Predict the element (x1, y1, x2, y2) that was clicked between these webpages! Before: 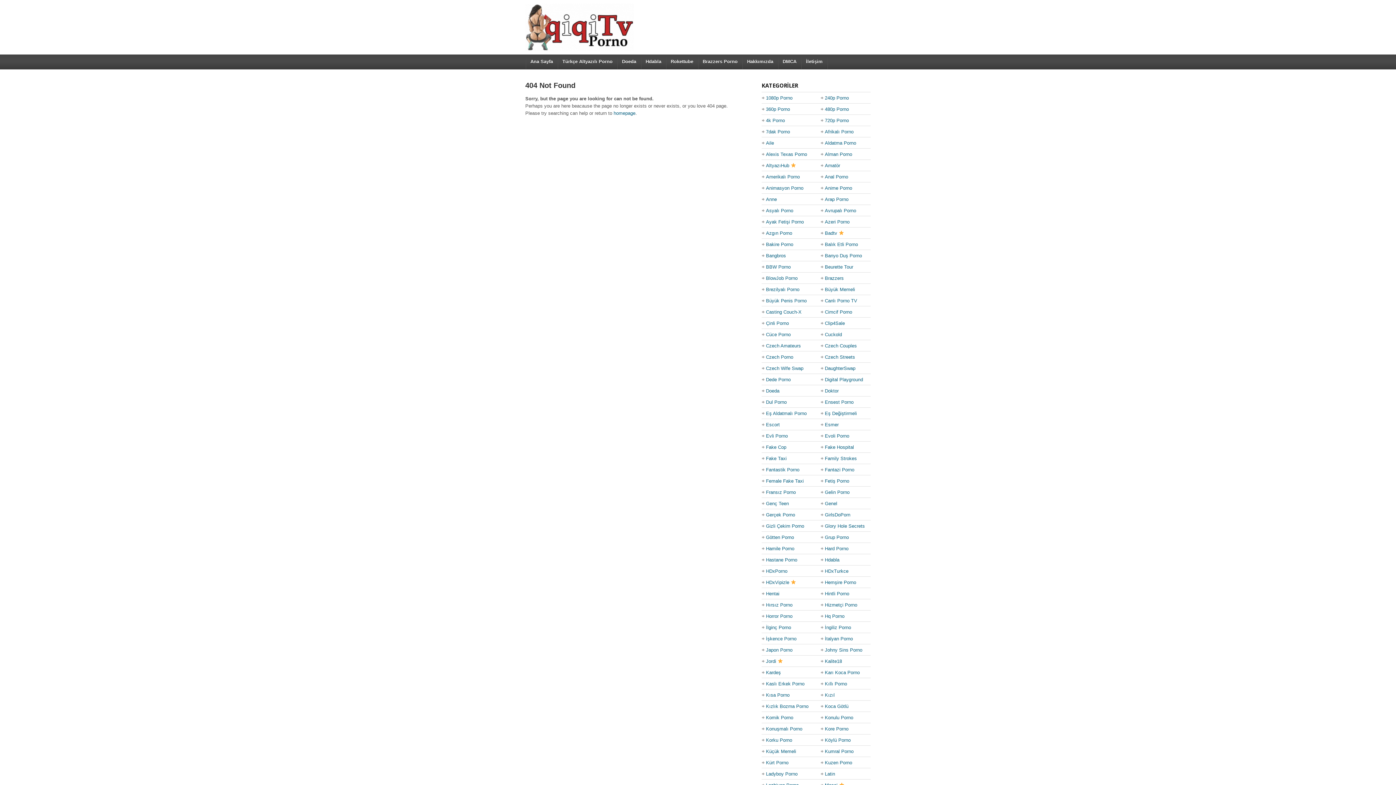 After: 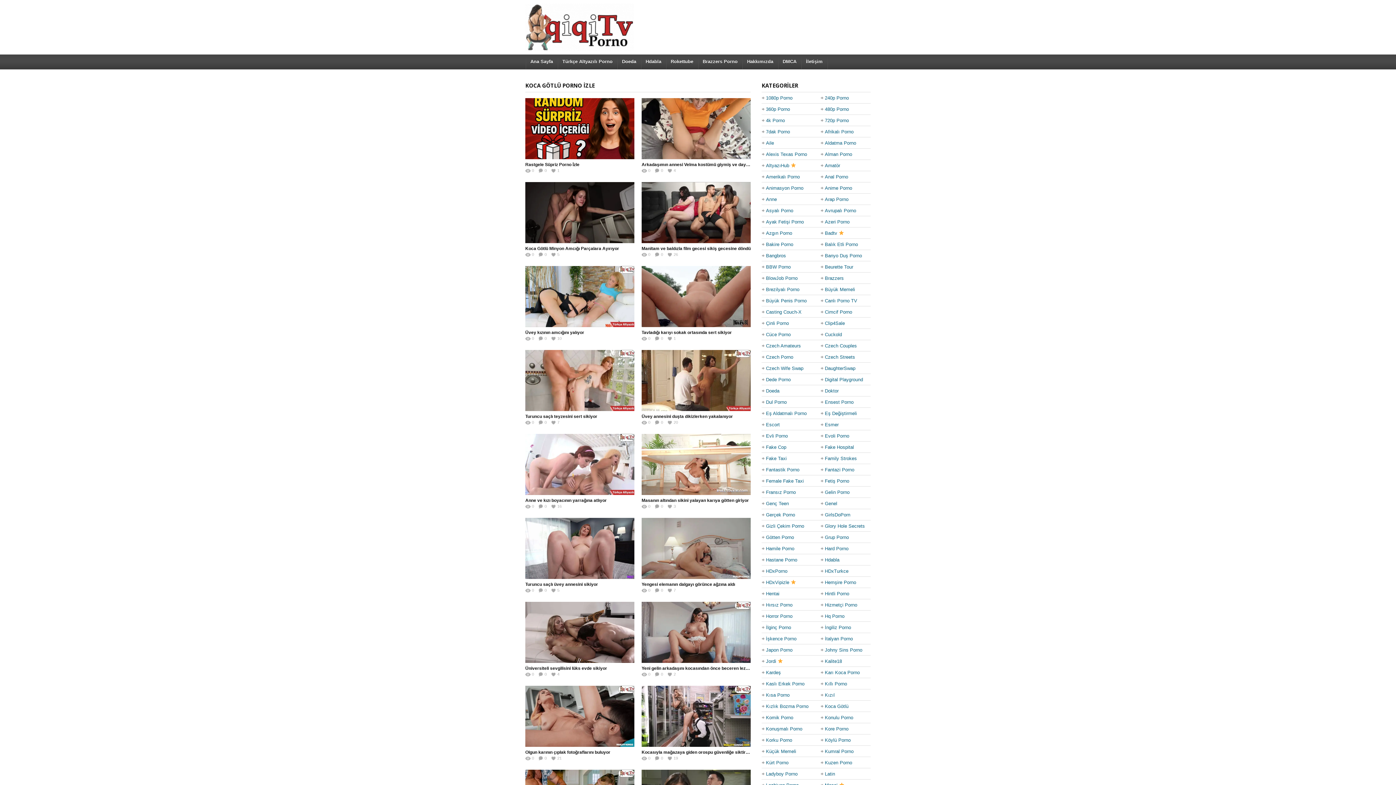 Action: label: Koca Götlü bbox: (825, 701, 848, 712)